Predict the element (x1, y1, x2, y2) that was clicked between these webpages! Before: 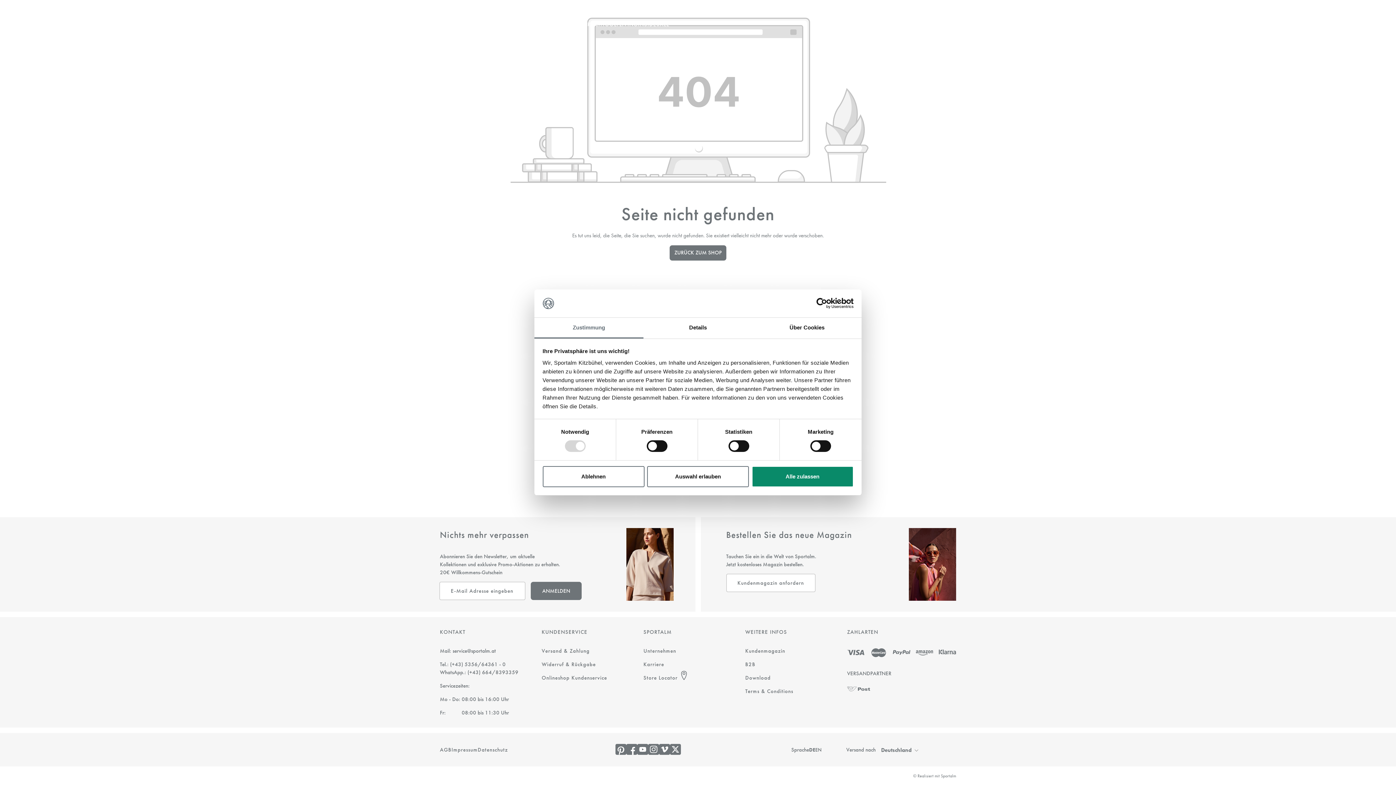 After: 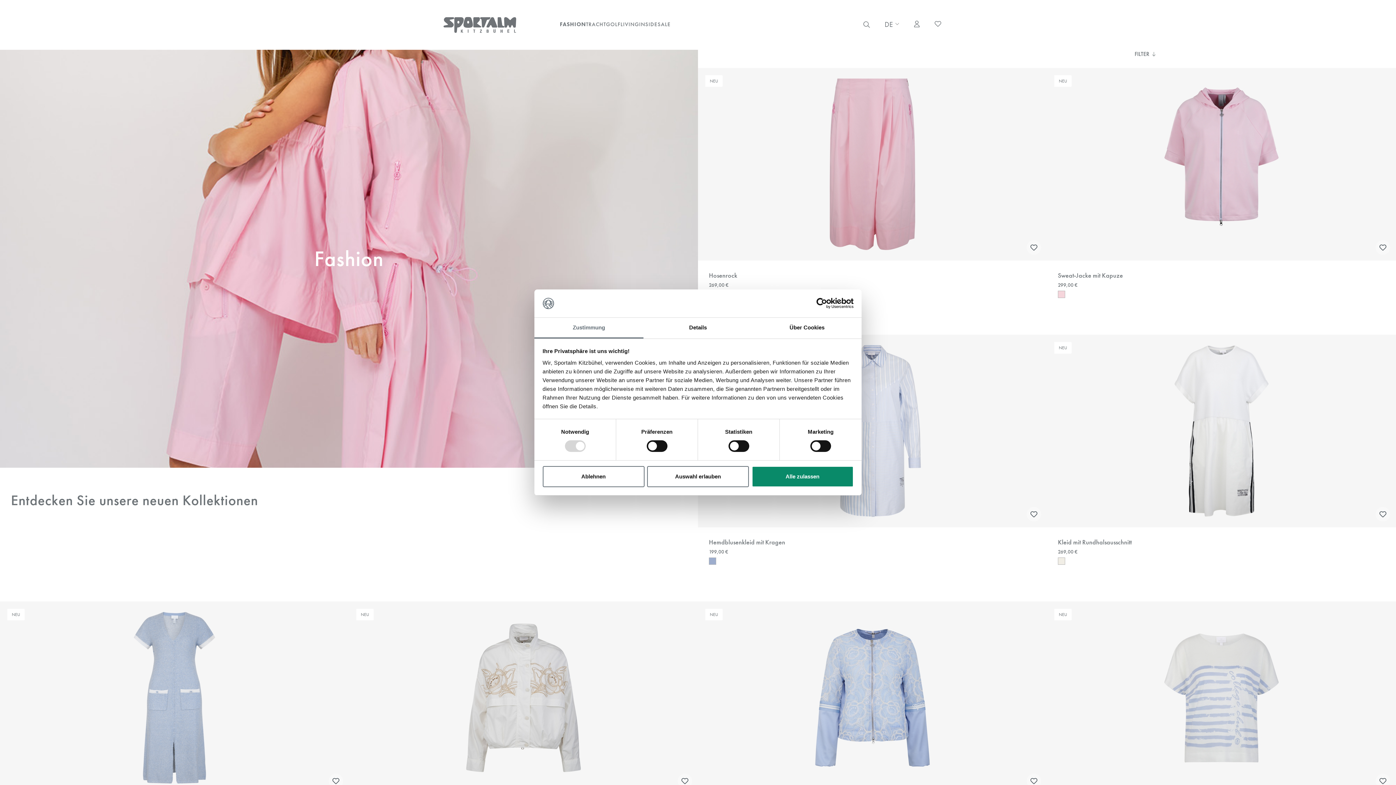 Action: label: FASHION bbox: (560, 15, 585, 34)